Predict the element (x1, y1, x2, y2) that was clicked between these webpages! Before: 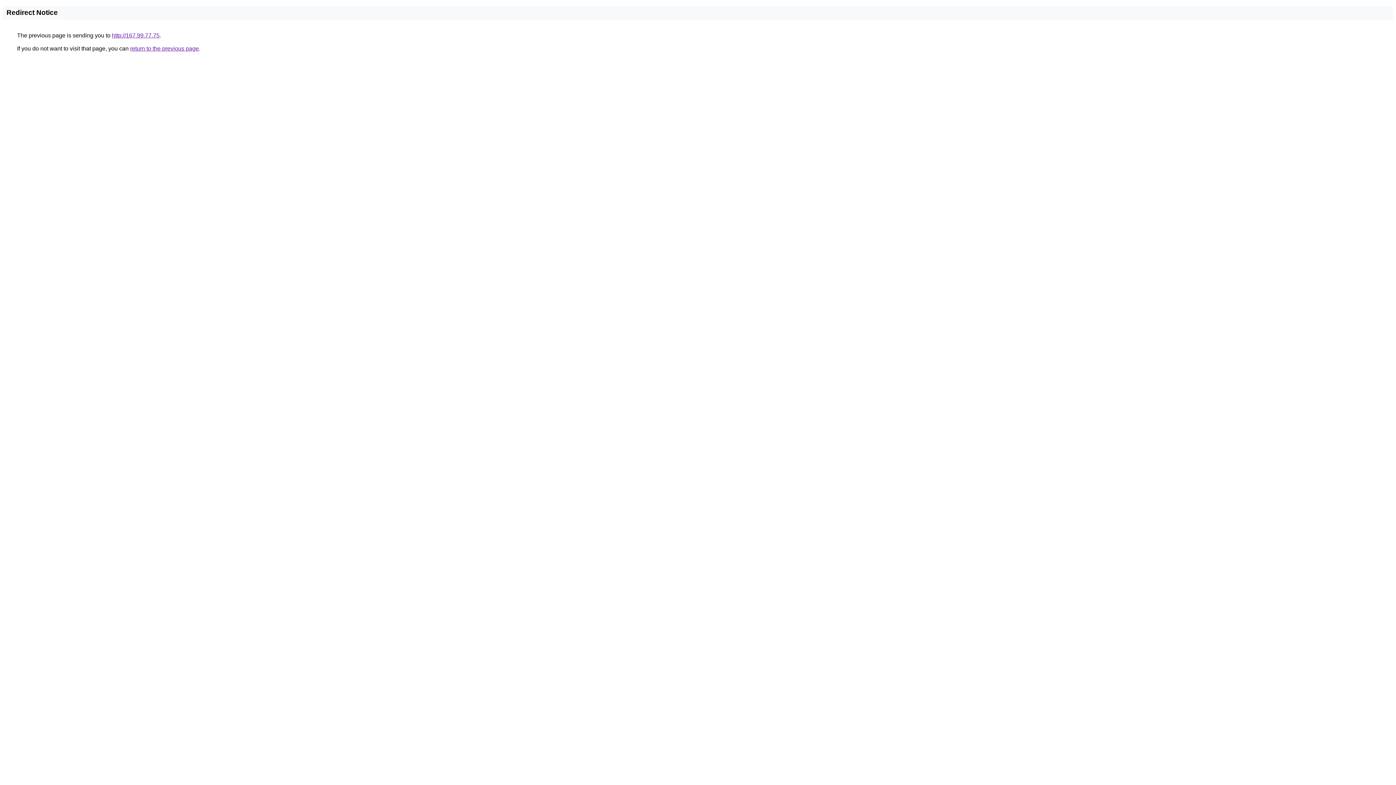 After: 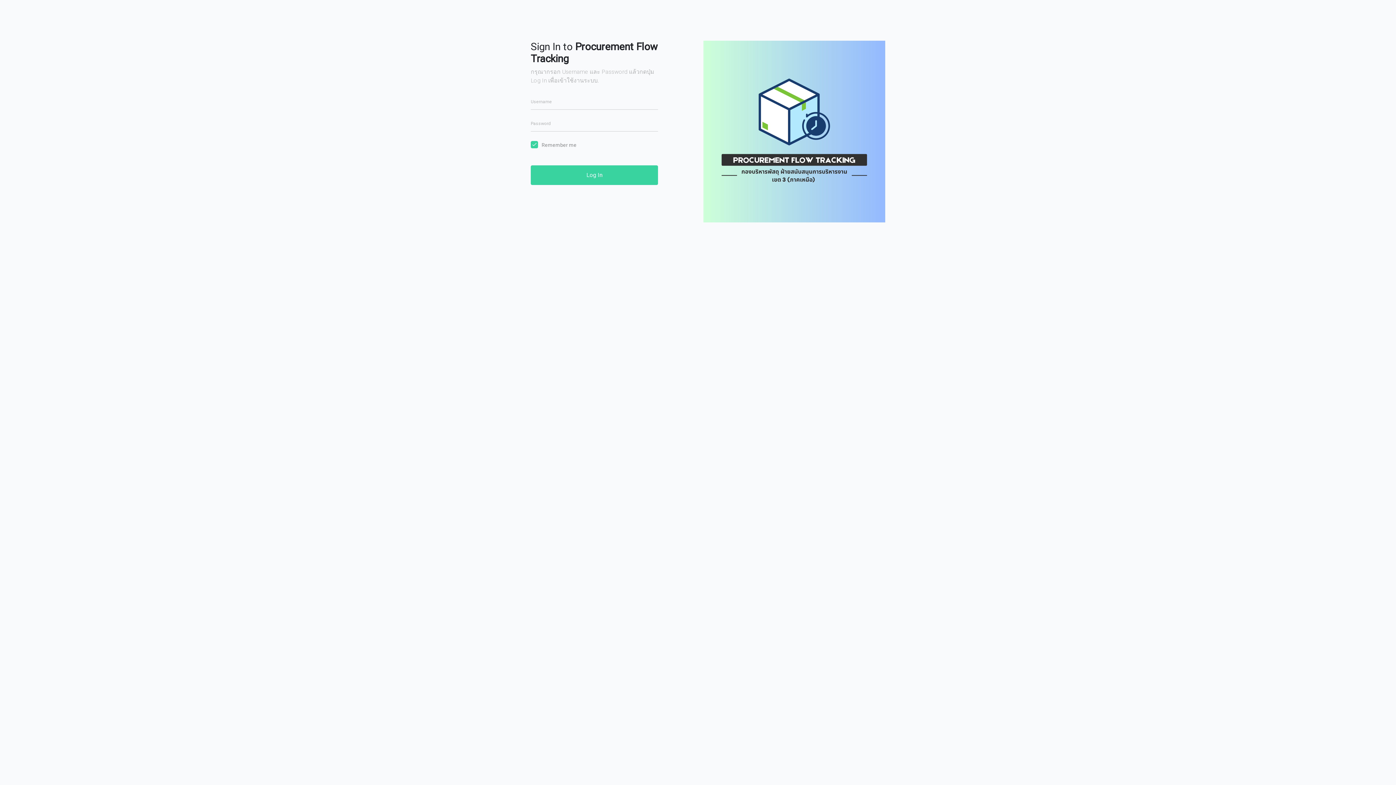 Action: bbox: (112, 32, 159, 38) label: http://167.99.77.75